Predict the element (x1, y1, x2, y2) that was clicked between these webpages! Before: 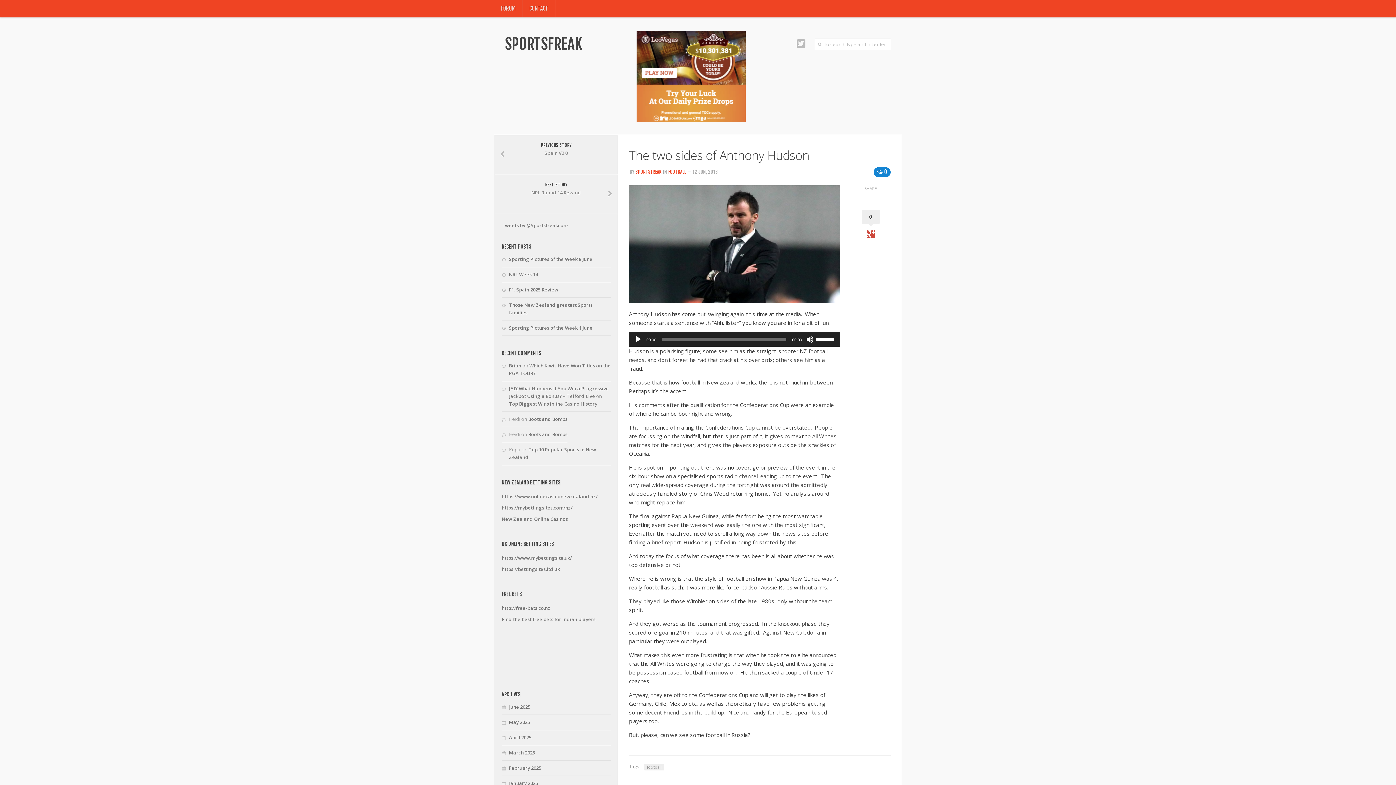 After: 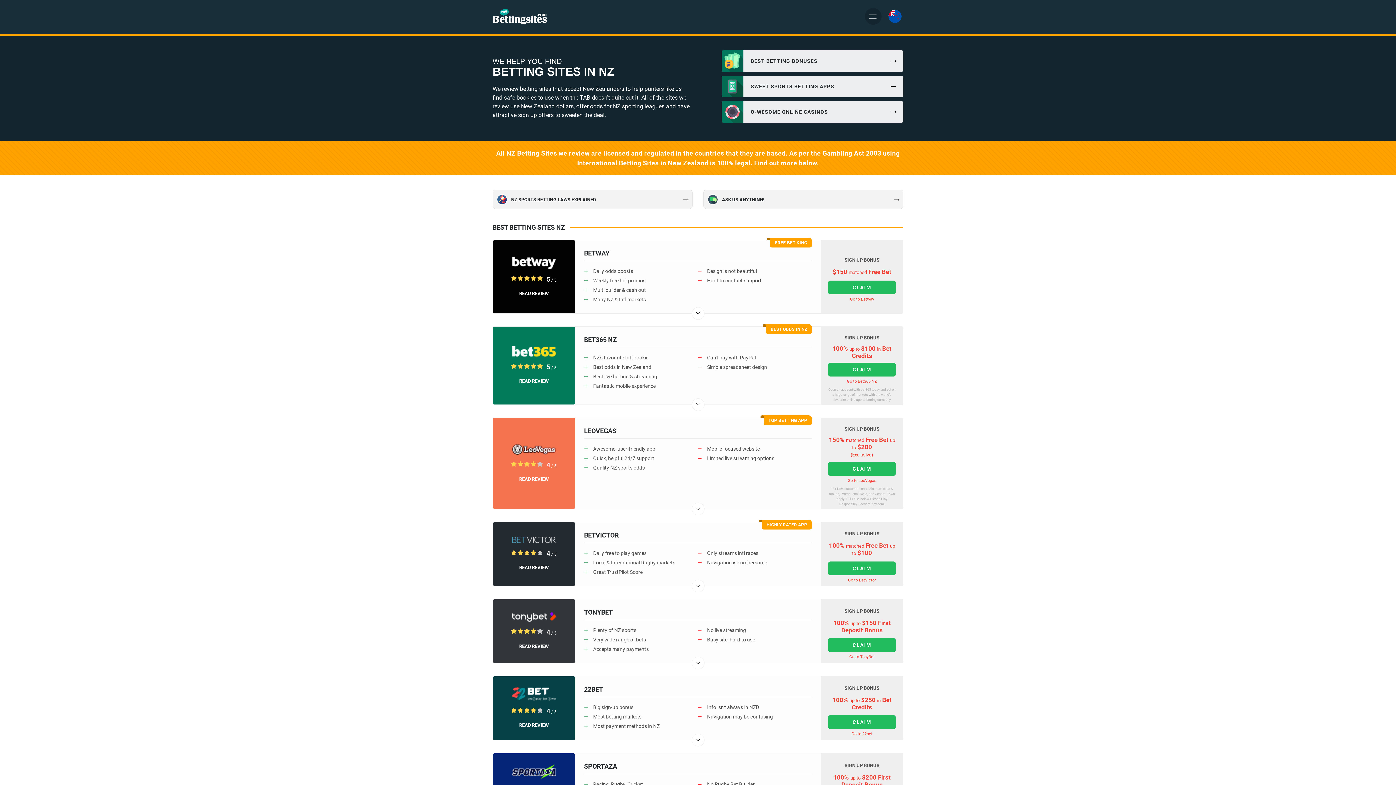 Action: bbox: (501, 504, 572, 511) label: https://mybettingsites.com/nz/